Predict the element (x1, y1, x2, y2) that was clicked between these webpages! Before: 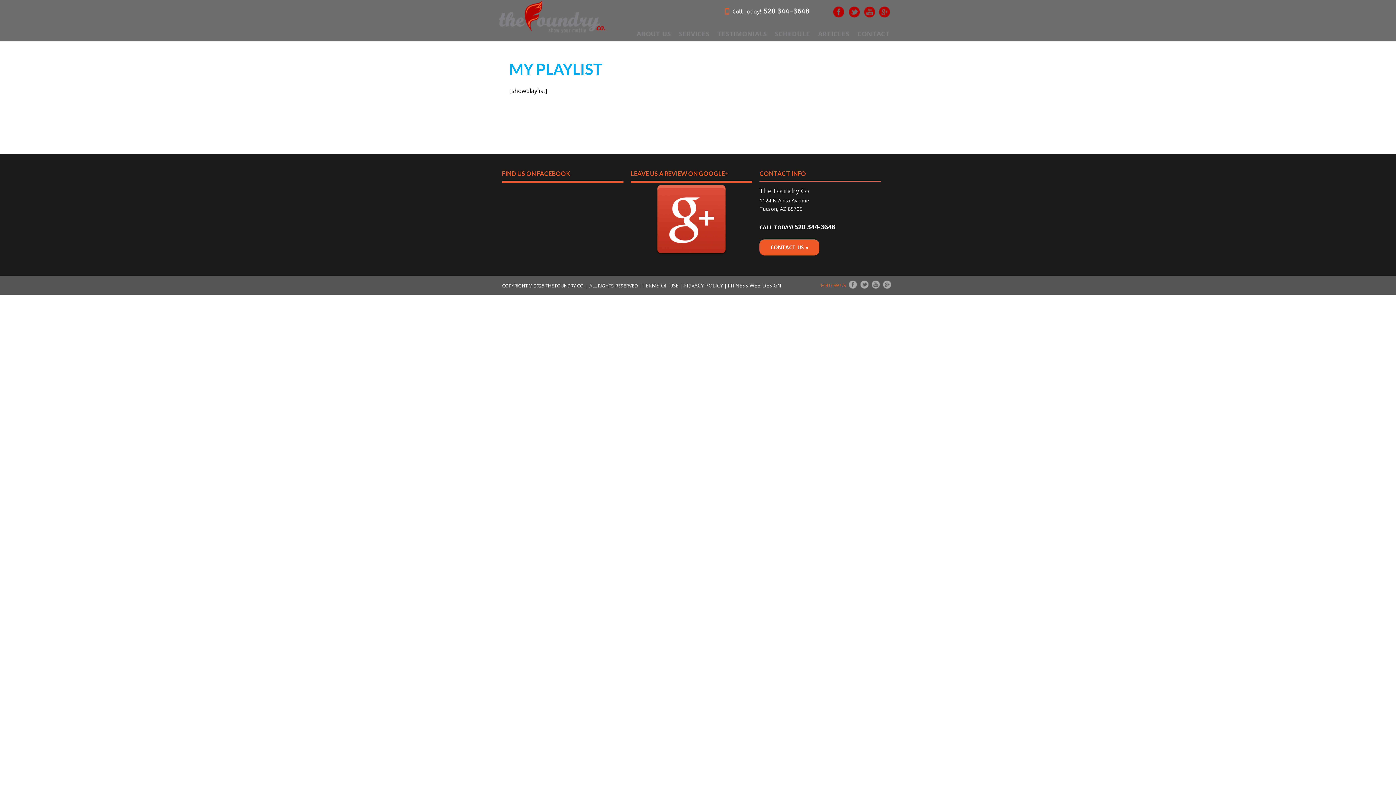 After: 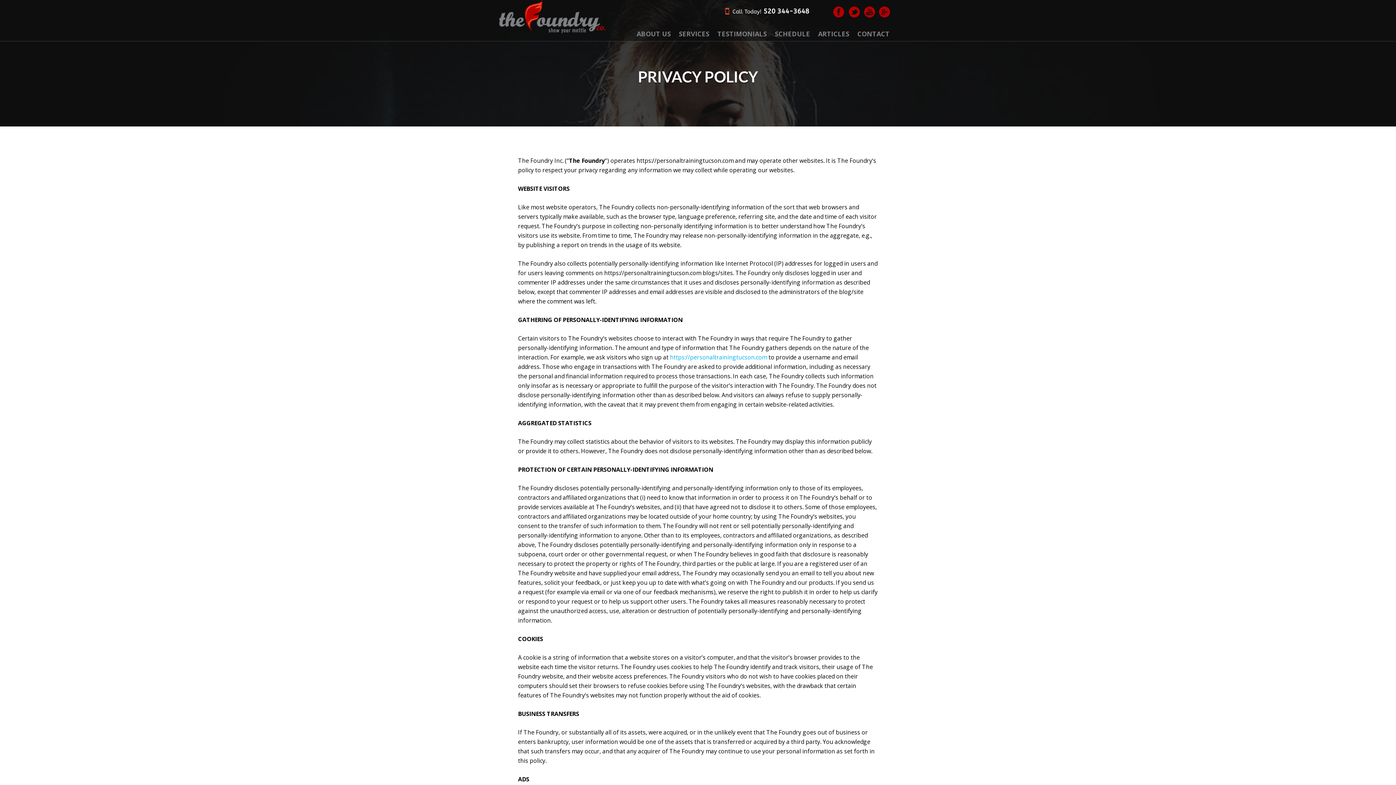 Action: label: PRIVACY POLICY bbox: (683, 282, 723, 289)